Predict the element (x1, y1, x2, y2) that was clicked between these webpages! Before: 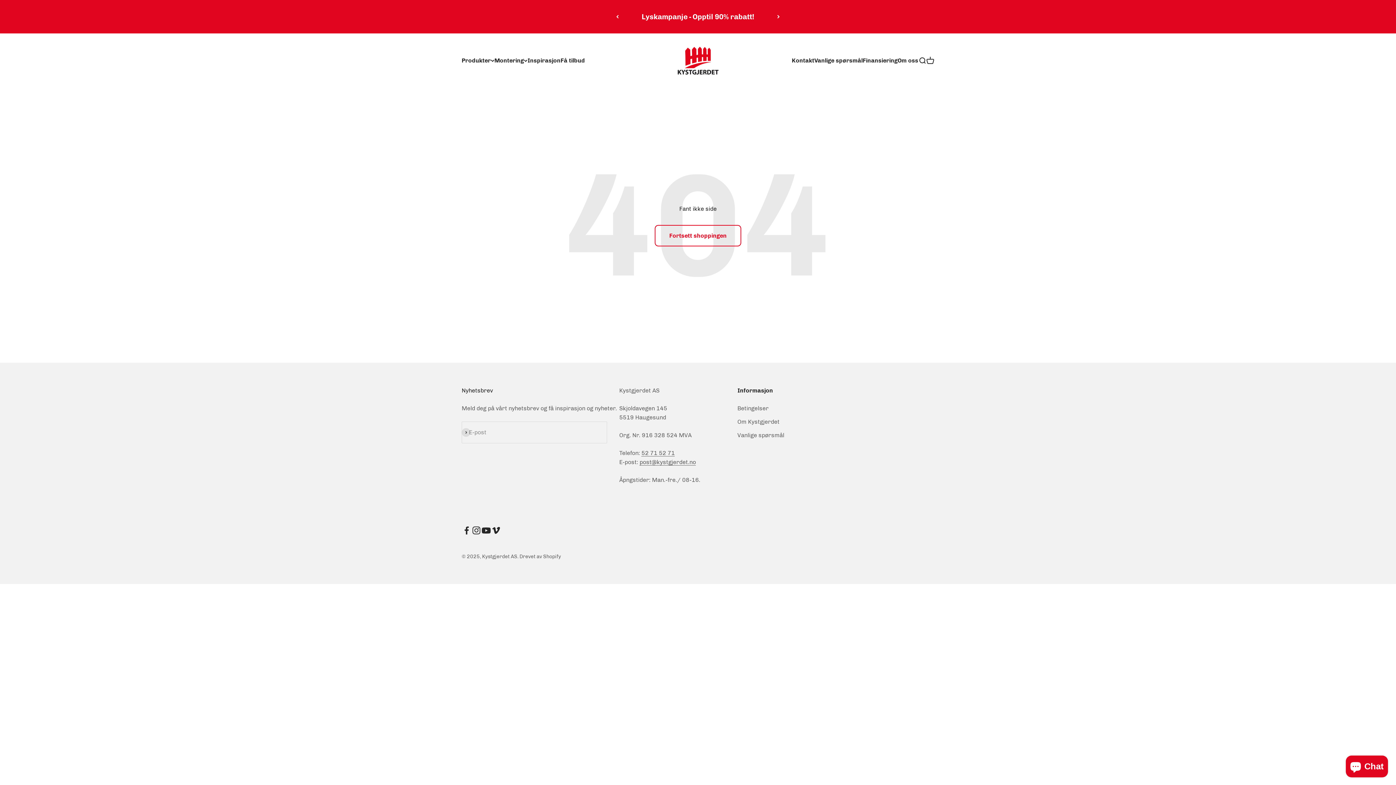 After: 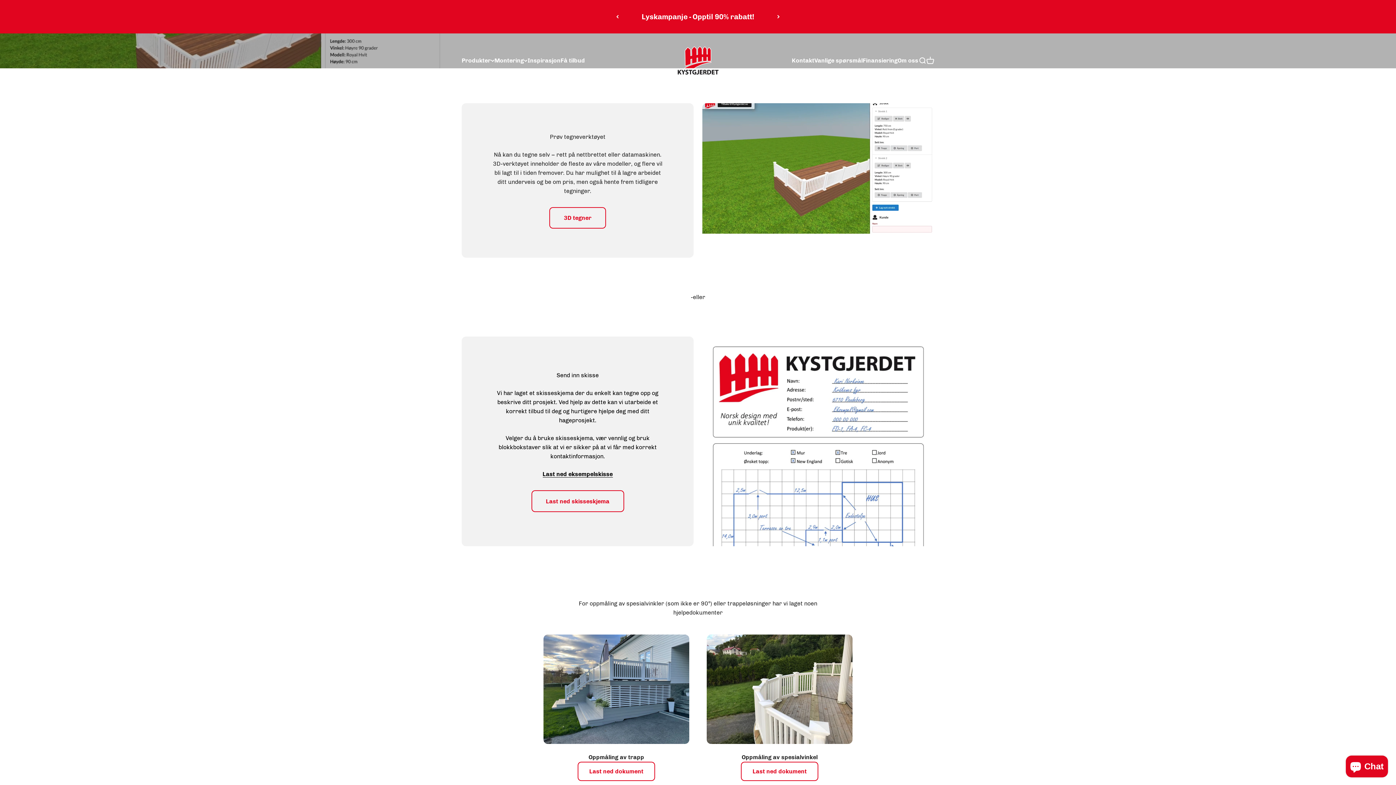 Action: bbox: (560, 57, 585, 64) label: Få tilbud